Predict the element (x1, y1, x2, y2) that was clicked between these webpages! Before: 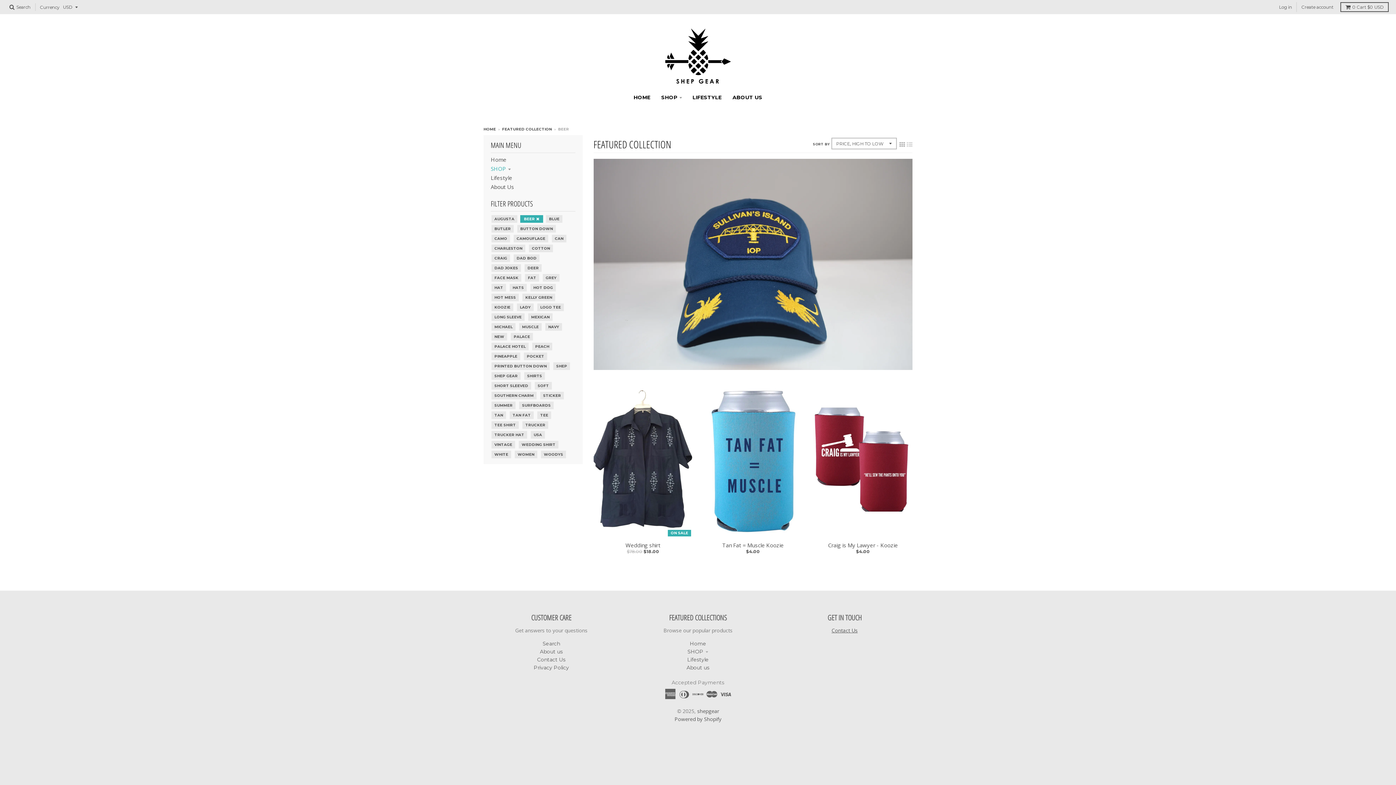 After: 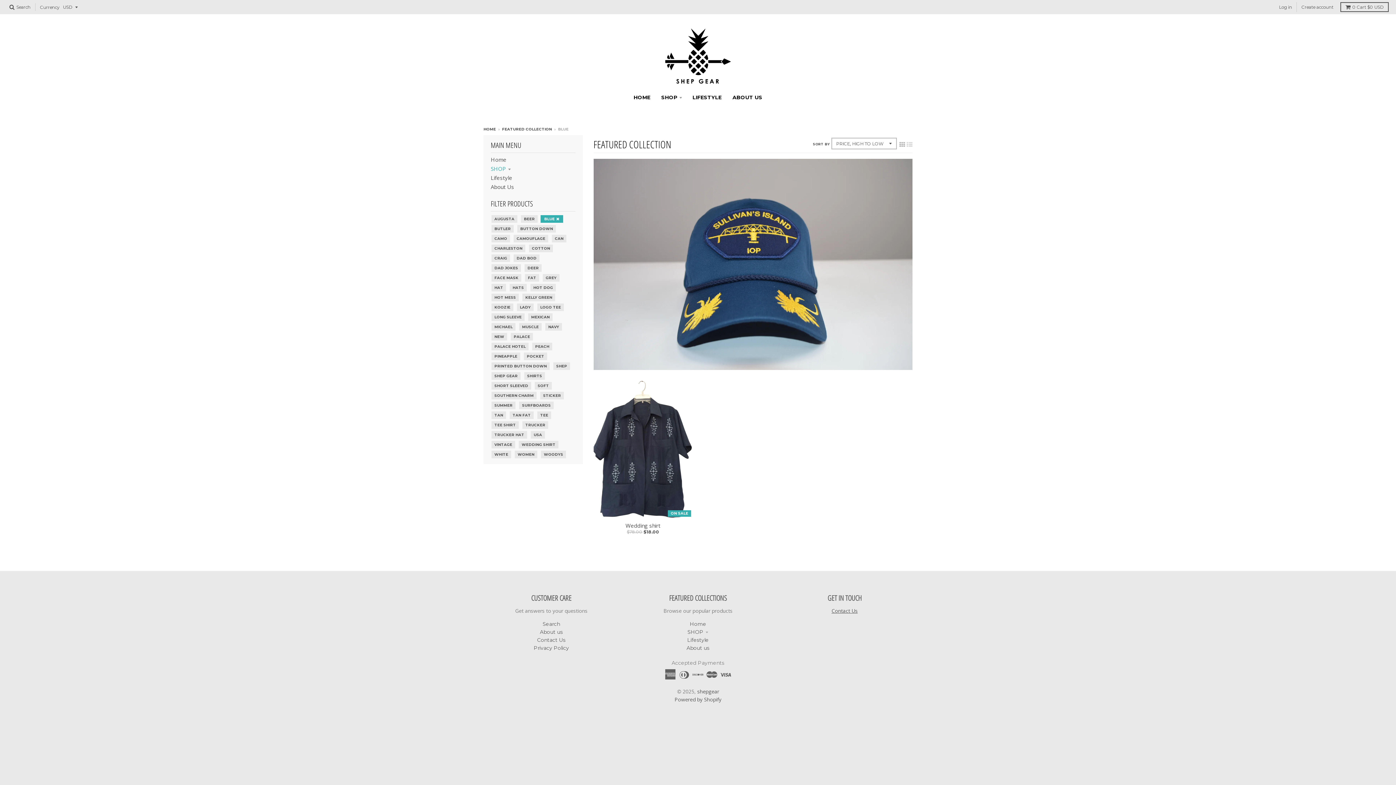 Action: label: BLUE bbox: (548, 215, 560, 222)